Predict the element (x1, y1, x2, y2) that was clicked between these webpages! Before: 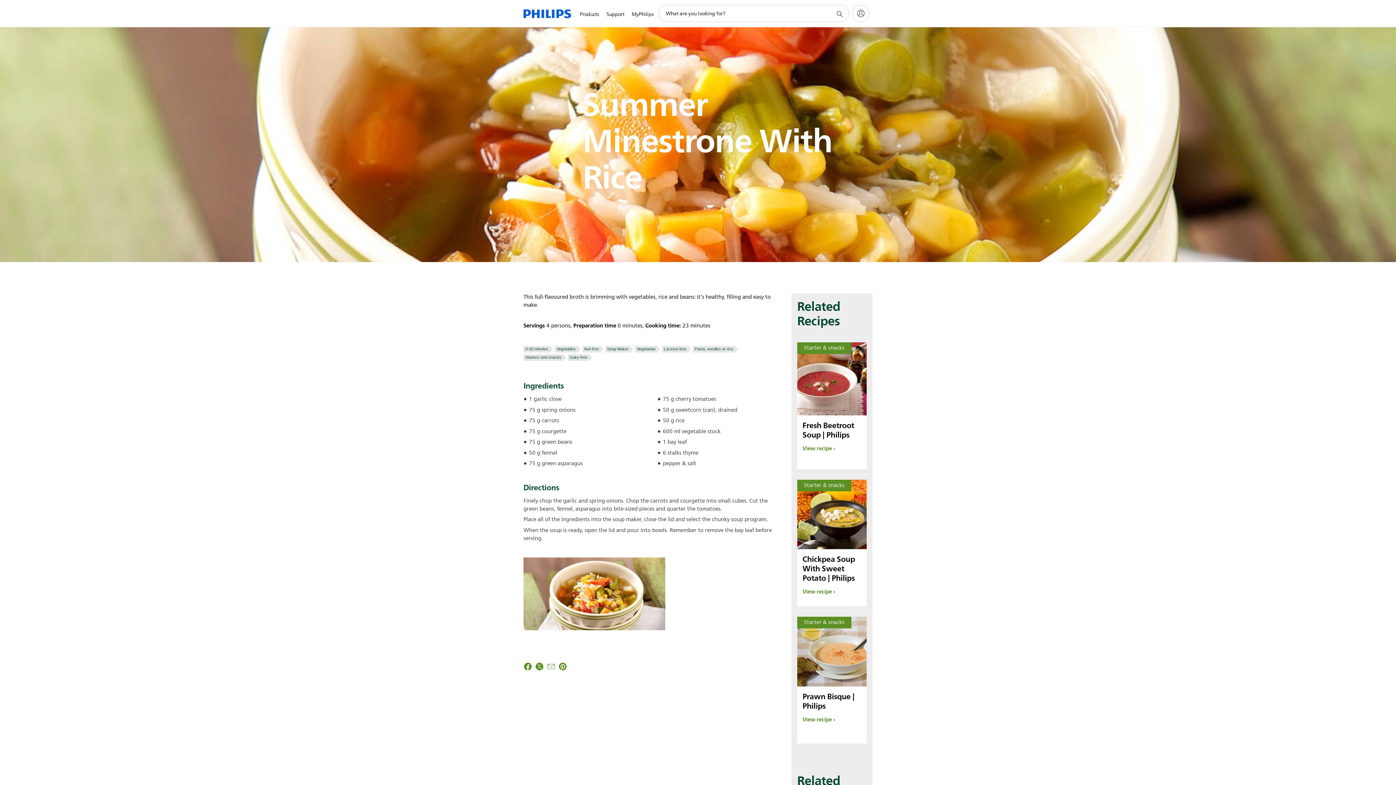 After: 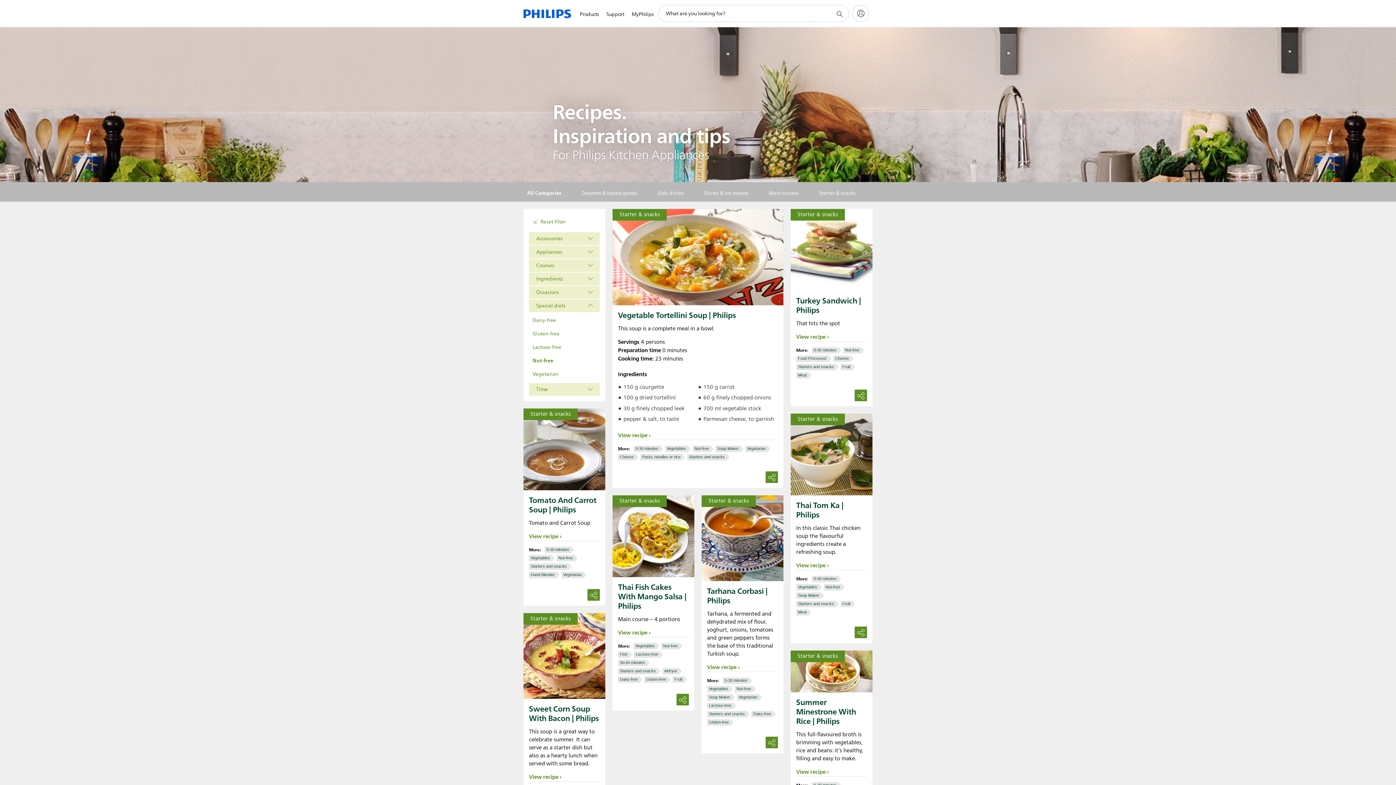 Action: label: Nut-free bbox: (584, 346, 598, 351)